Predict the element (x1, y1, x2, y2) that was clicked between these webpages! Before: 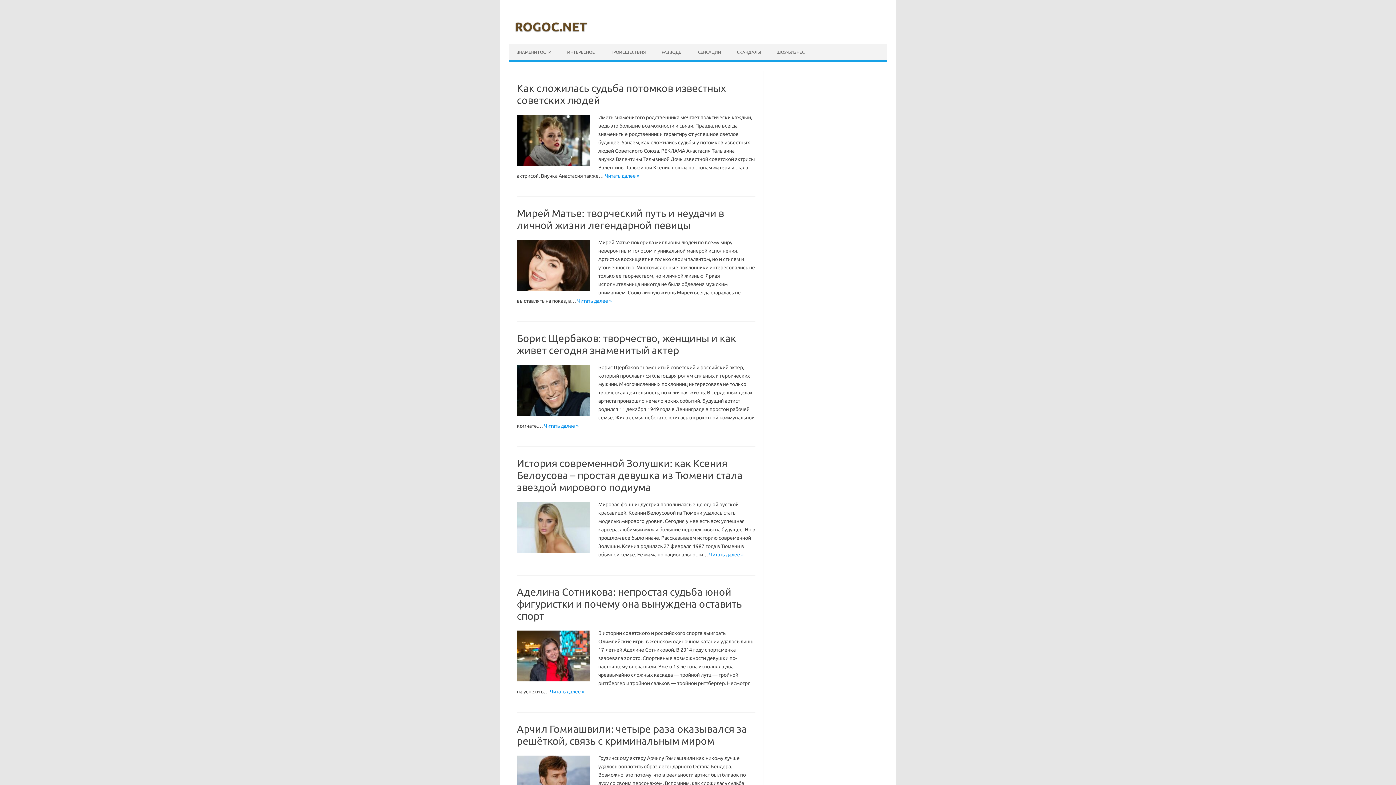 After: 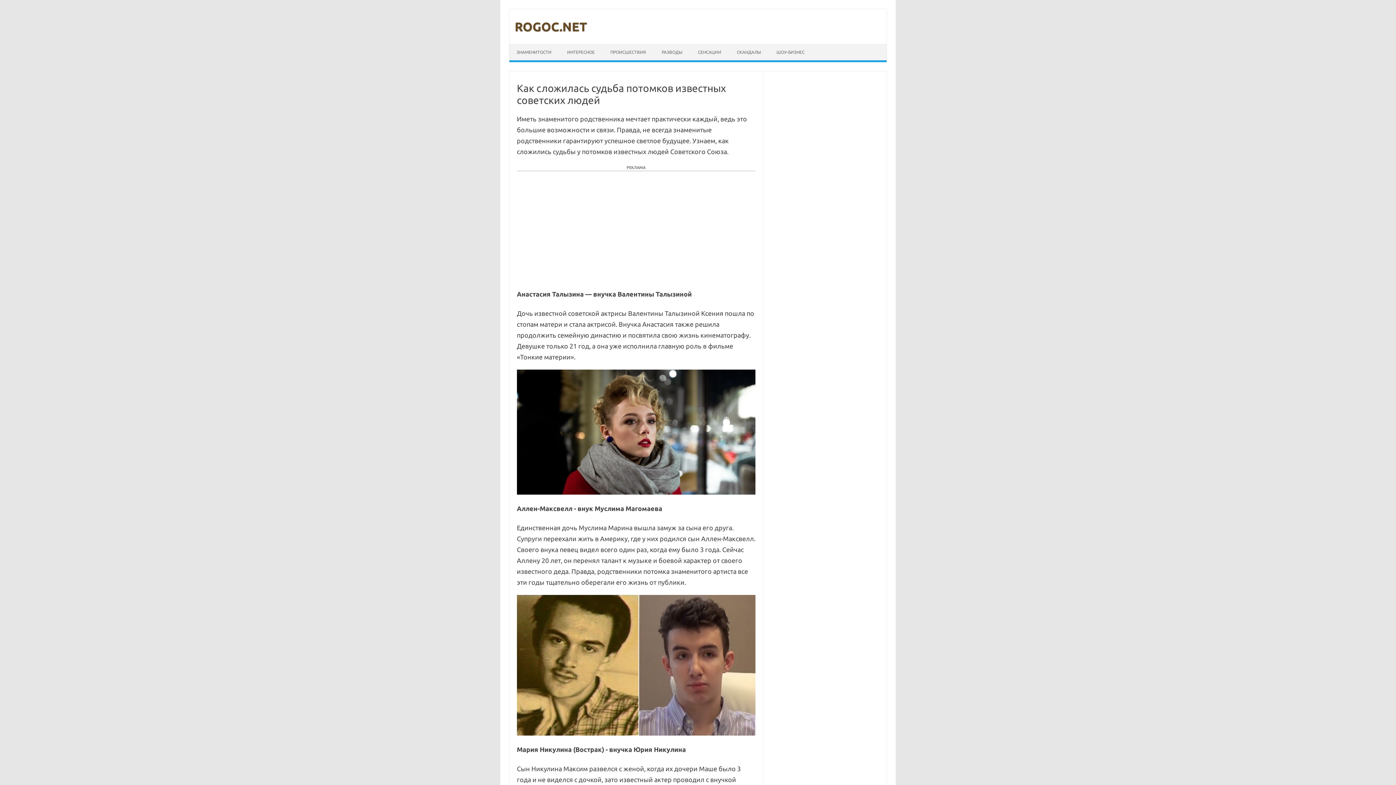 Action: bbox: (605, 173, 639, 178) label: Читать далее »